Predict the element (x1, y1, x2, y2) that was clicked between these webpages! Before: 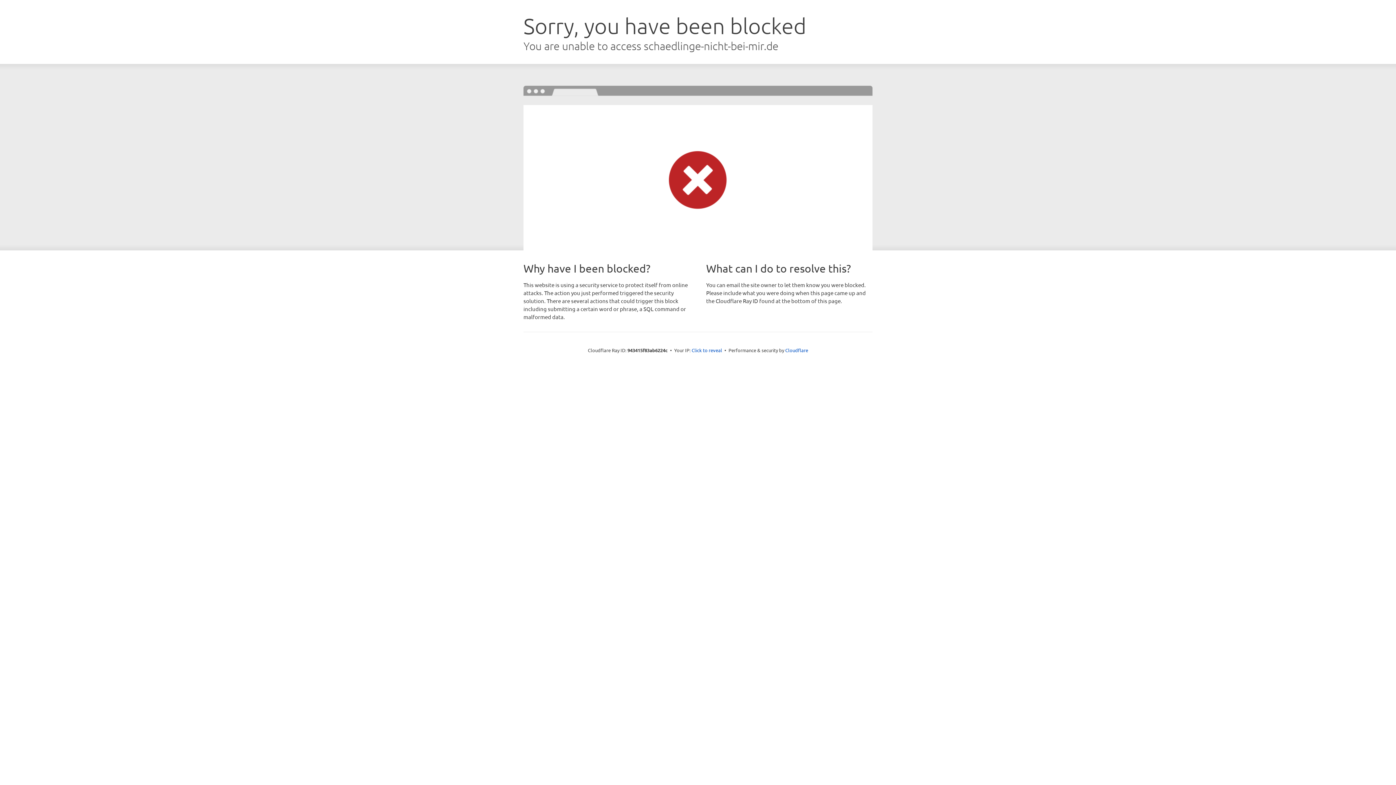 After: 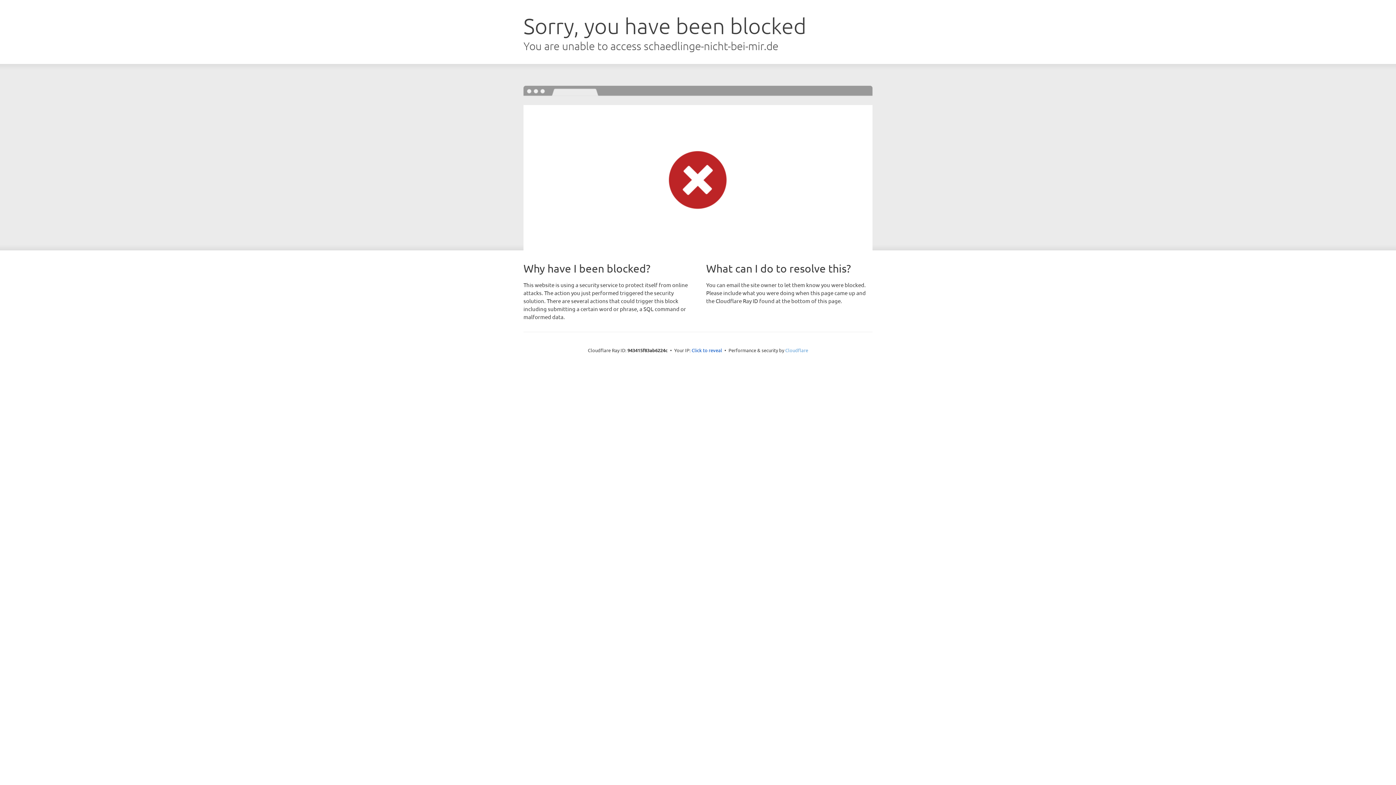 Action: label: Cloudflare bbox: (785, 347, 808, 353)